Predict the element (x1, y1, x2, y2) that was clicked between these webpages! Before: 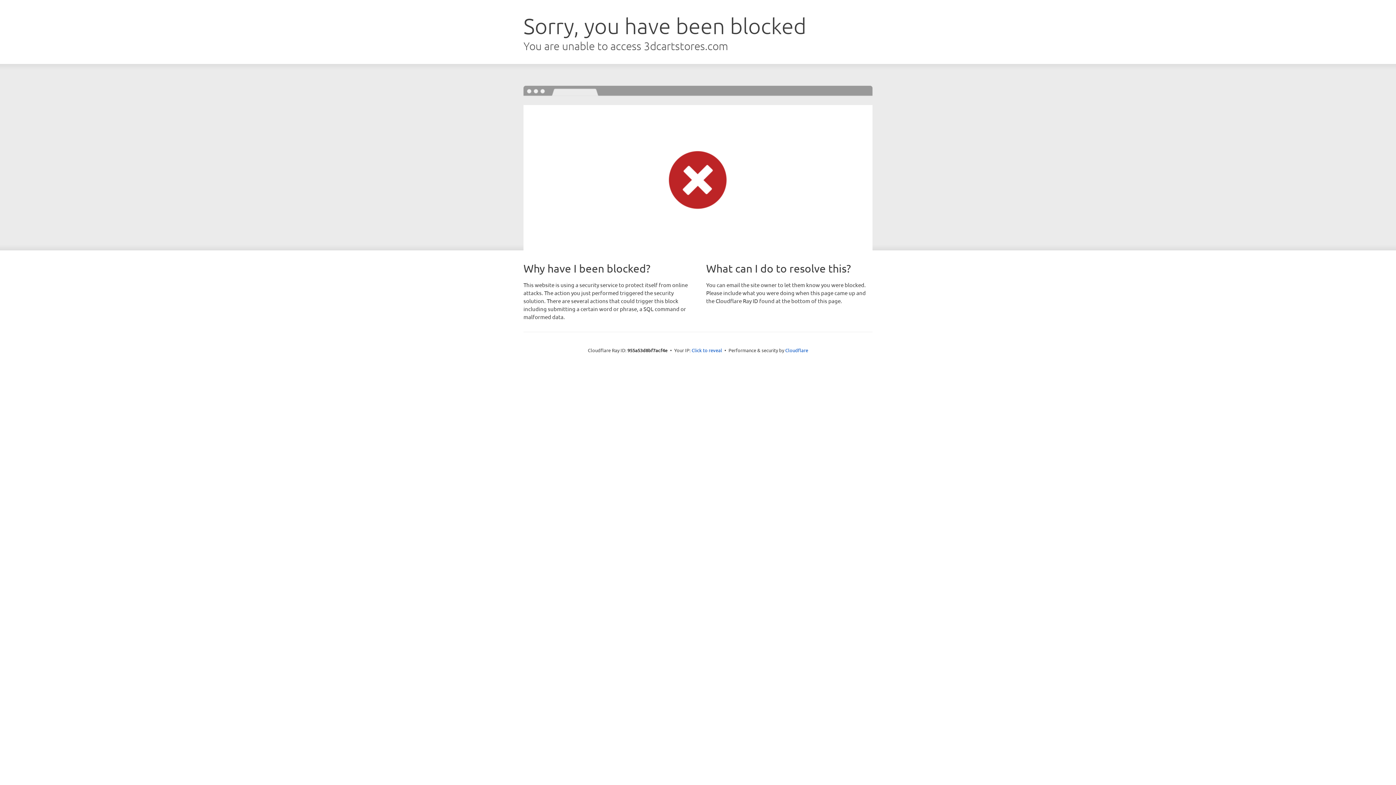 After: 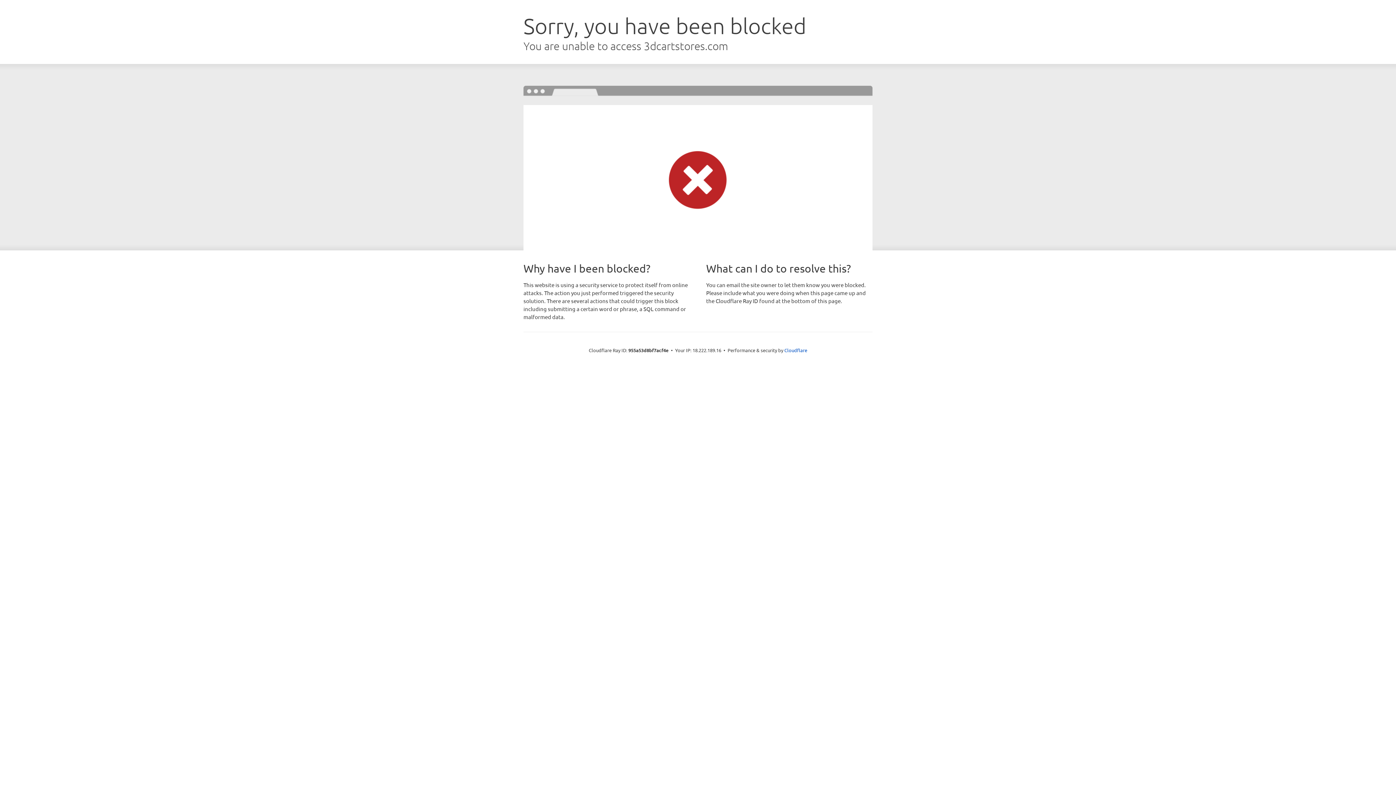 Action: bbox: (691, 346, 722, 353) label: Click to reveal